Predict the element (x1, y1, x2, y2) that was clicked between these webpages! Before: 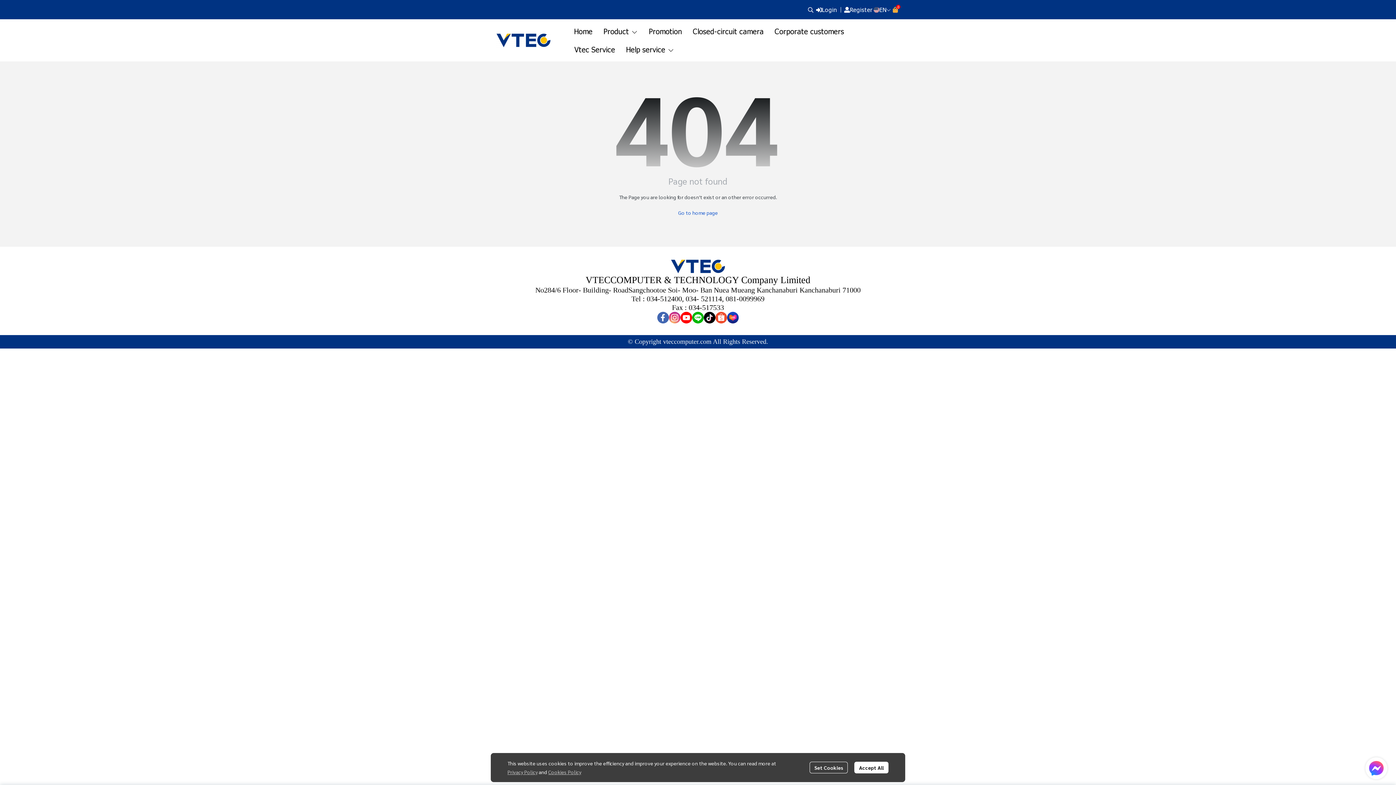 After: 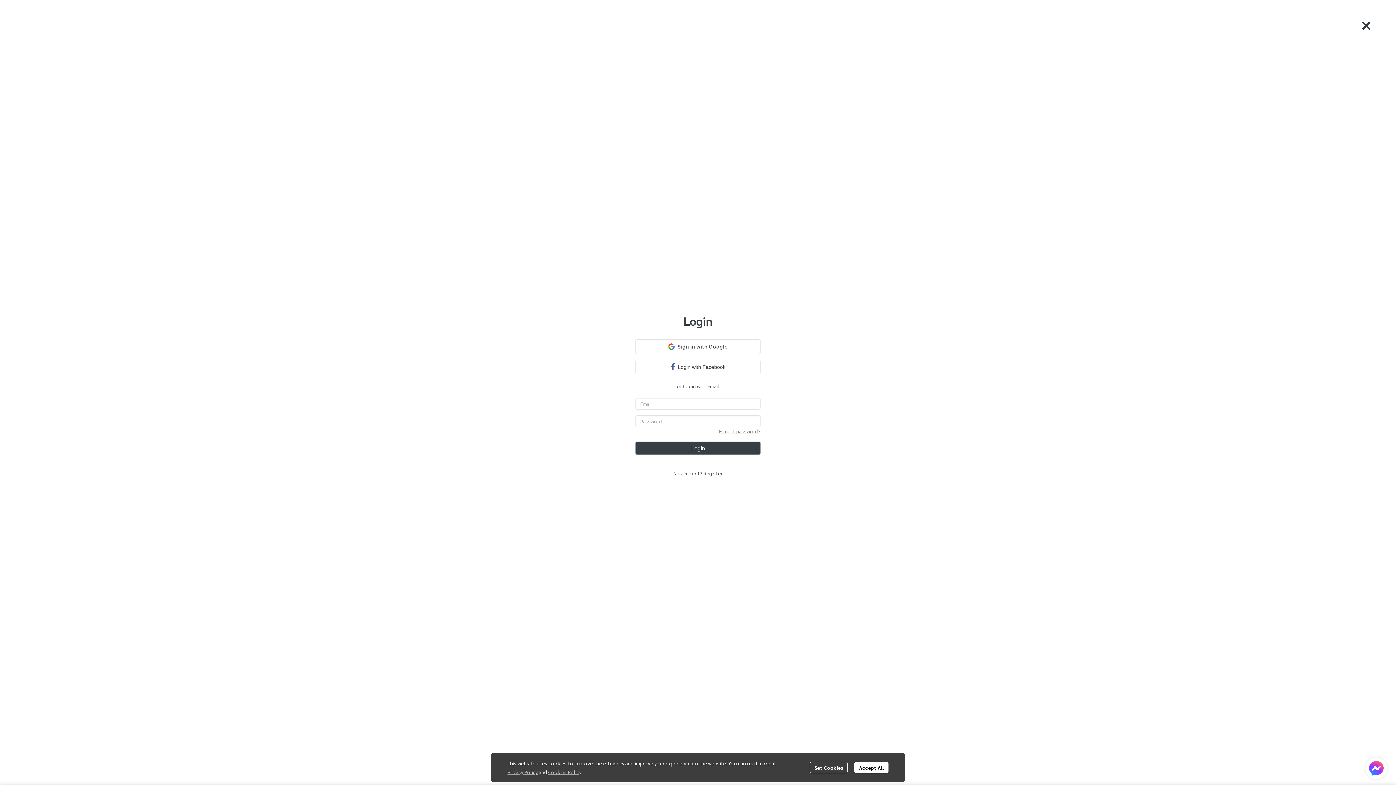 Action: bbox: (816, 6, 837, 13) label: Login